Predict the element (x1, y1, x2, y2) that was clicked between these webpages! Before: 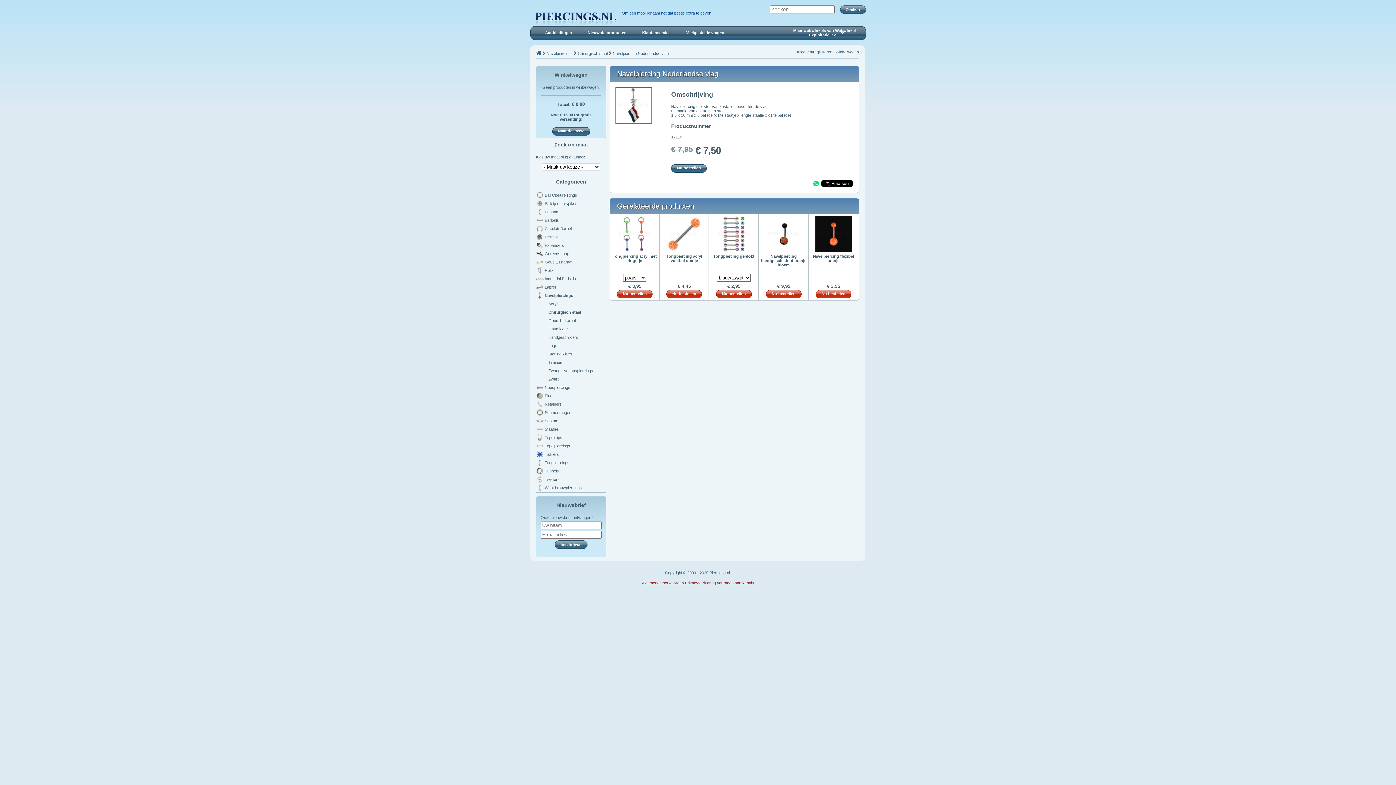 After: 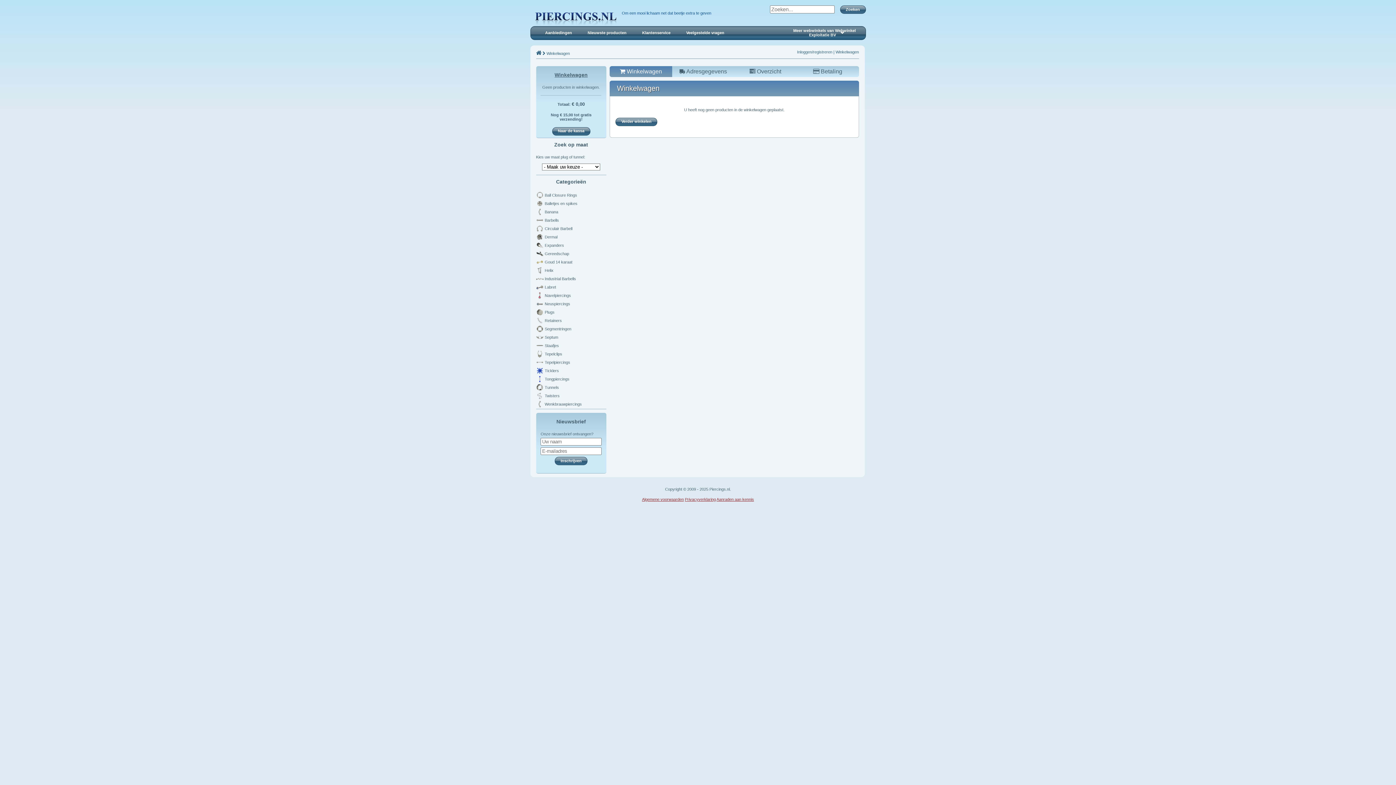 Action: label: Winkelwagen bbox: (835, 49, 859, 54)